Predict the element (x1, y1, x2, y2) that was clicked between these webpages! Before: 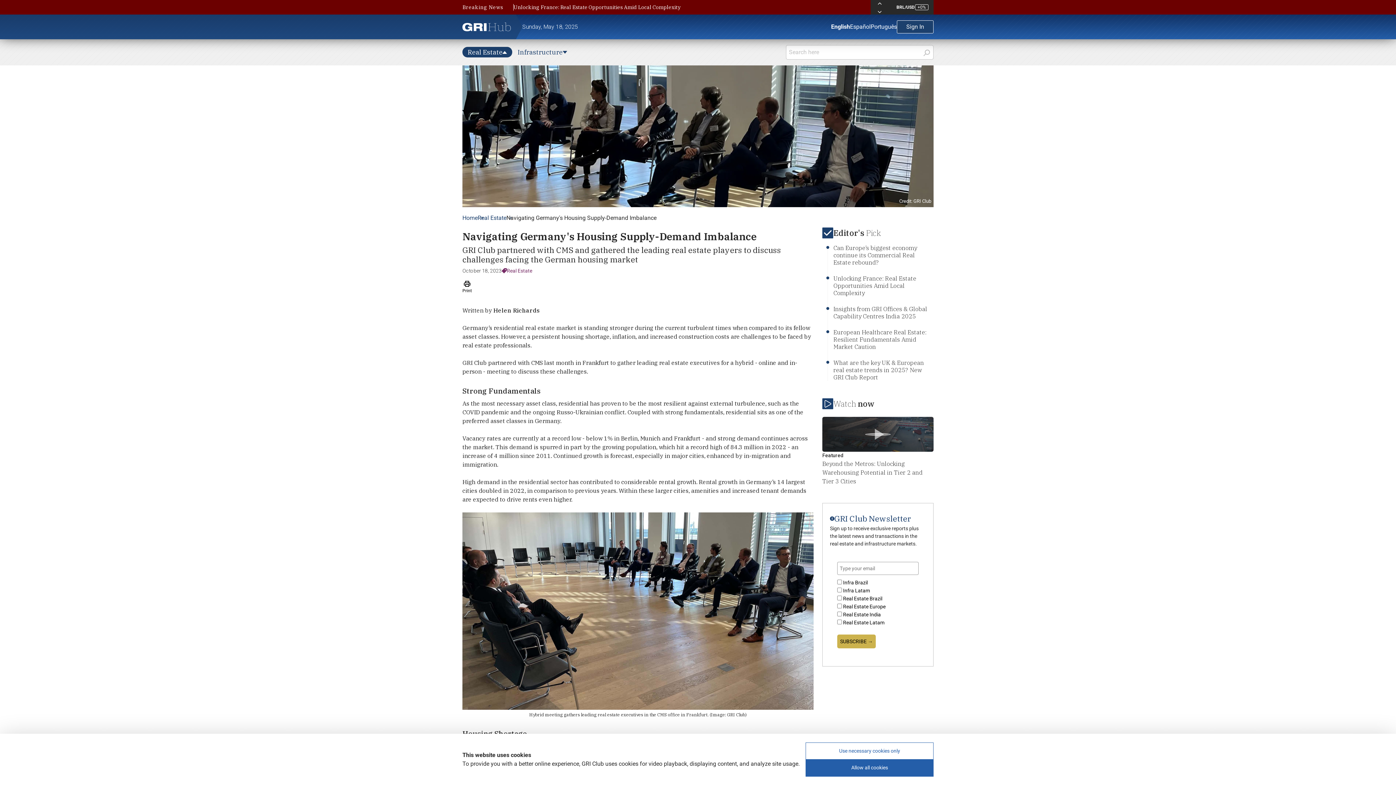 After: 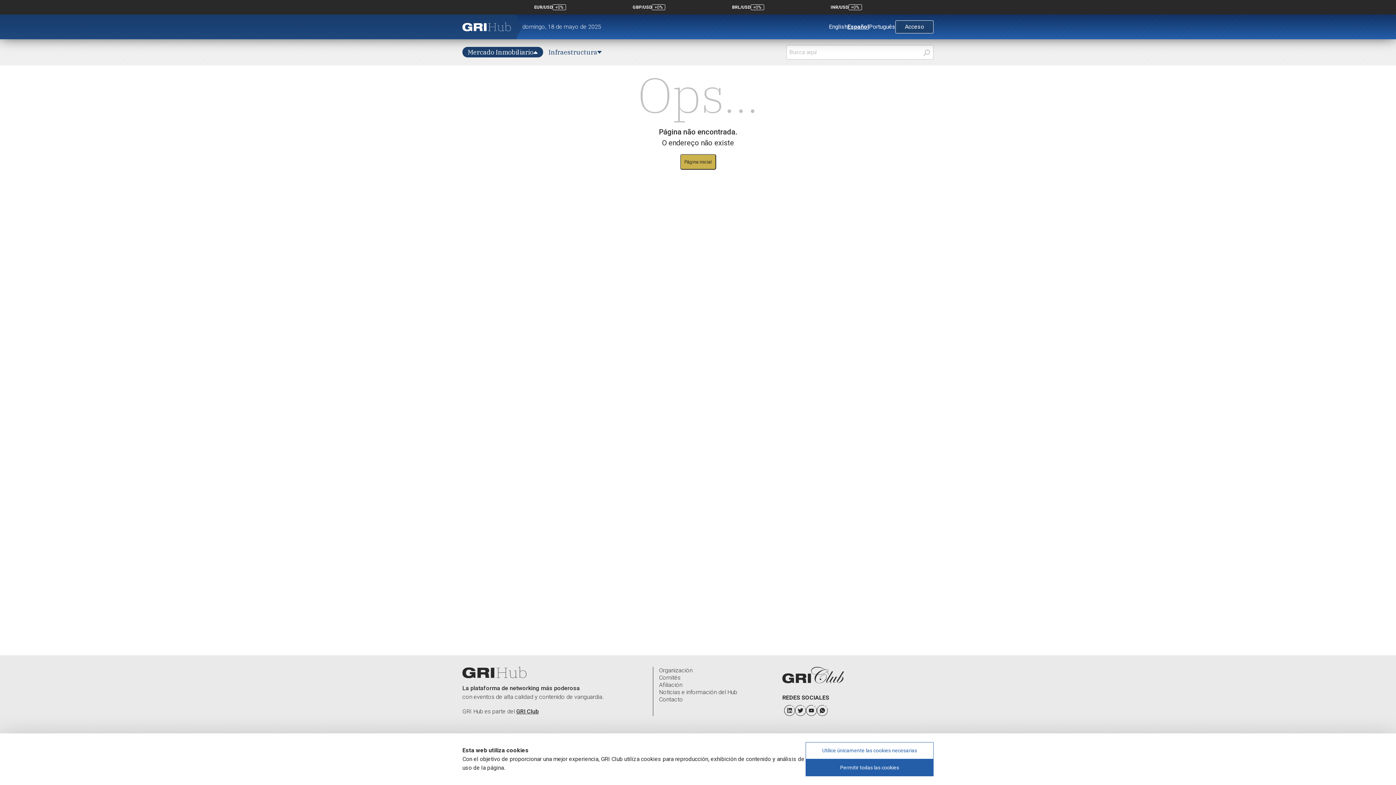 Action: label: Español bbox: (850, 23, 870, 30)